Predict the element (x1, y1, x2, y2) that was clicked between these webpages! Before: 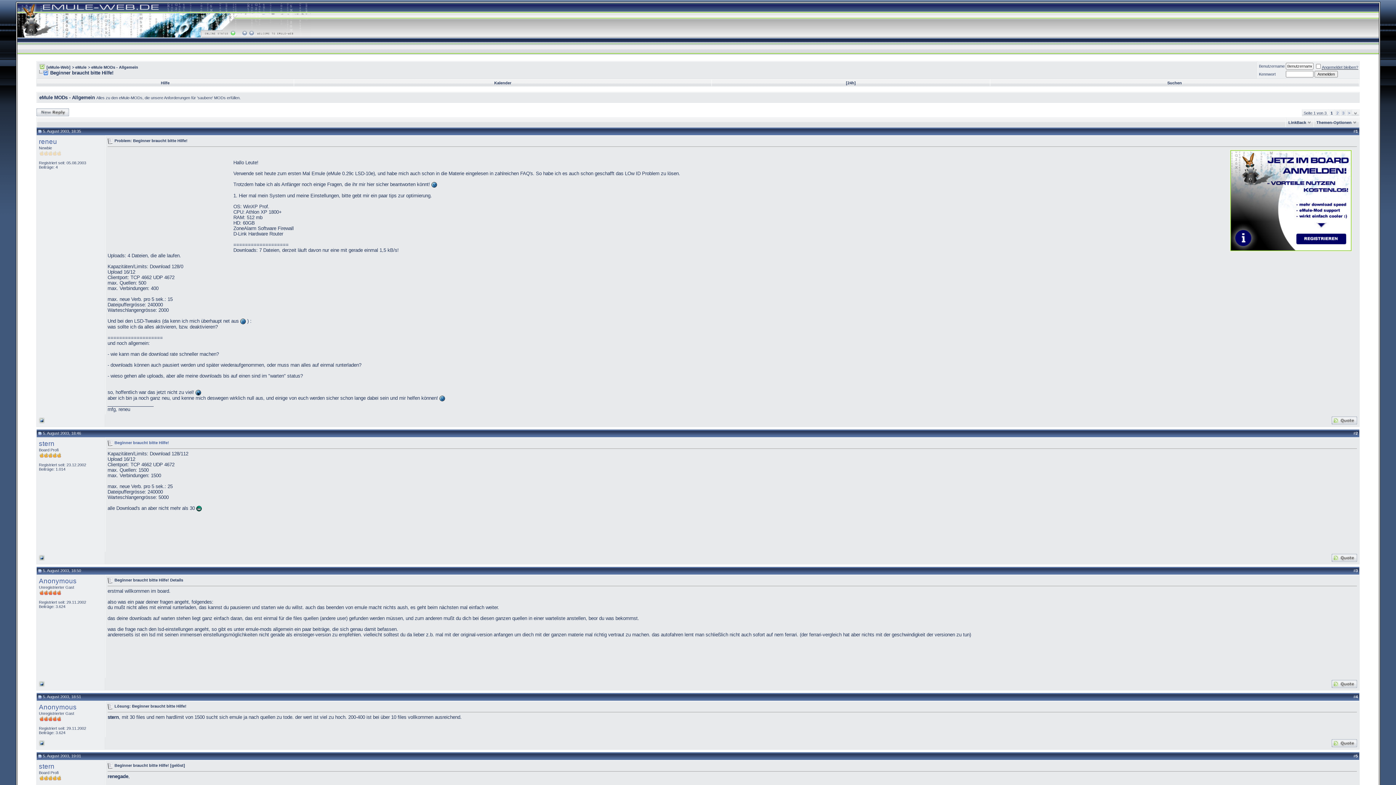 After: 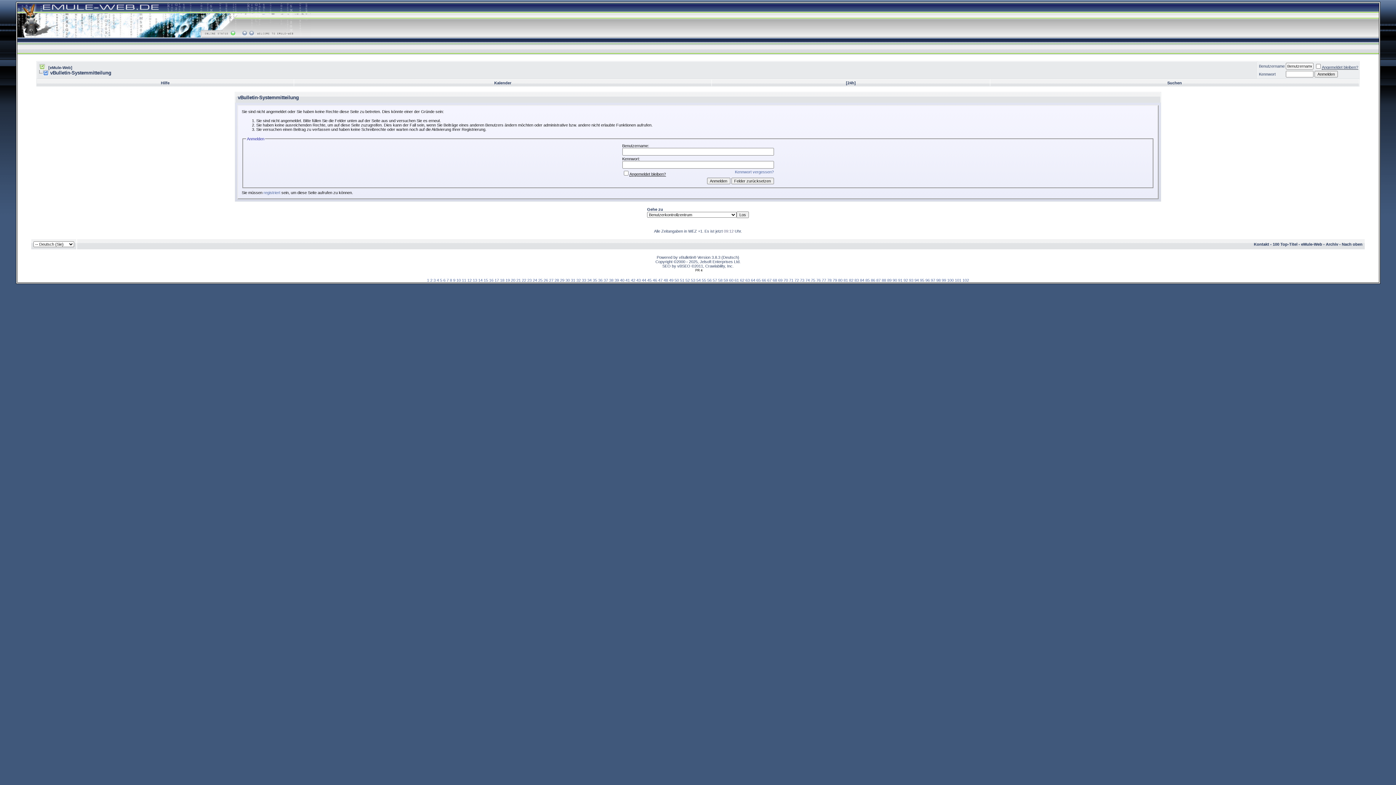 Action: bbox: (1332, 420, 1357, 425)